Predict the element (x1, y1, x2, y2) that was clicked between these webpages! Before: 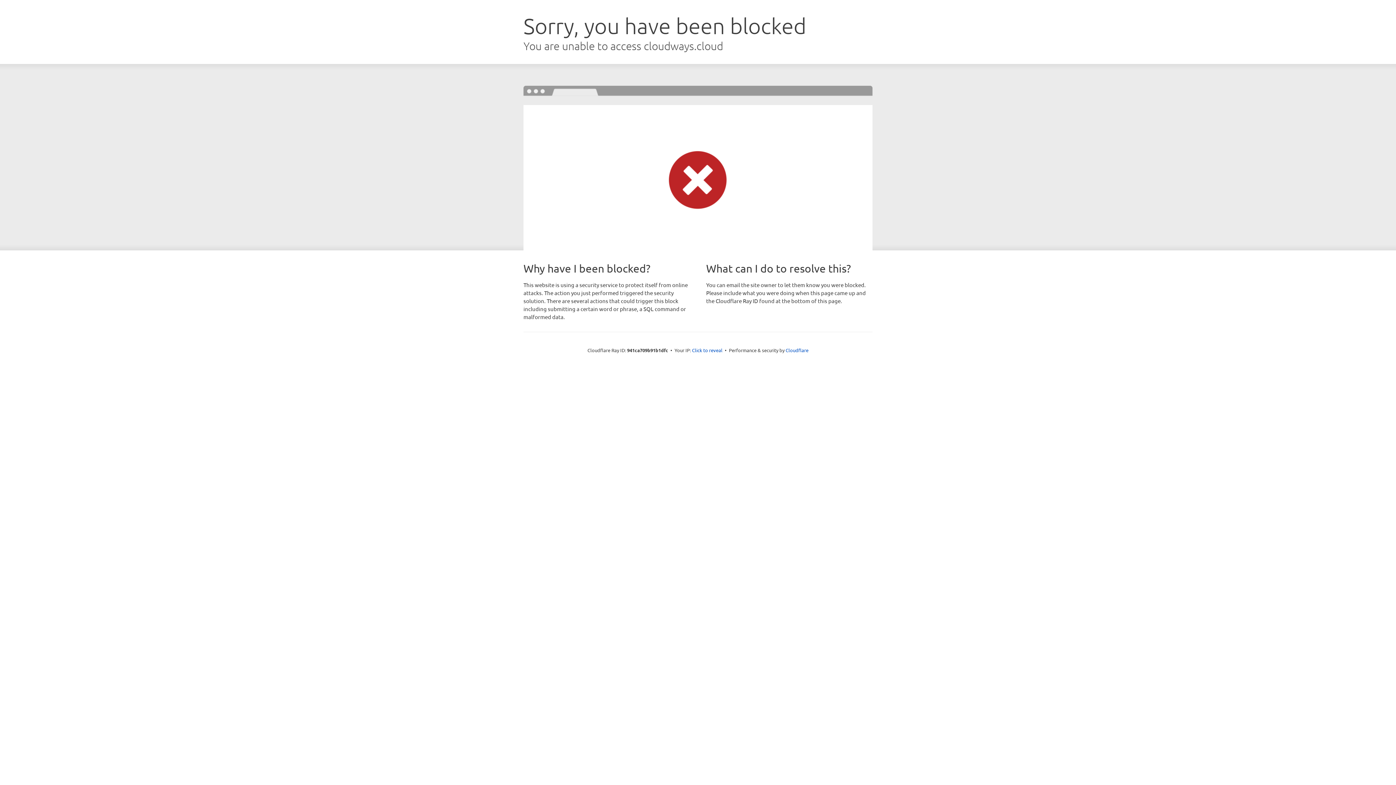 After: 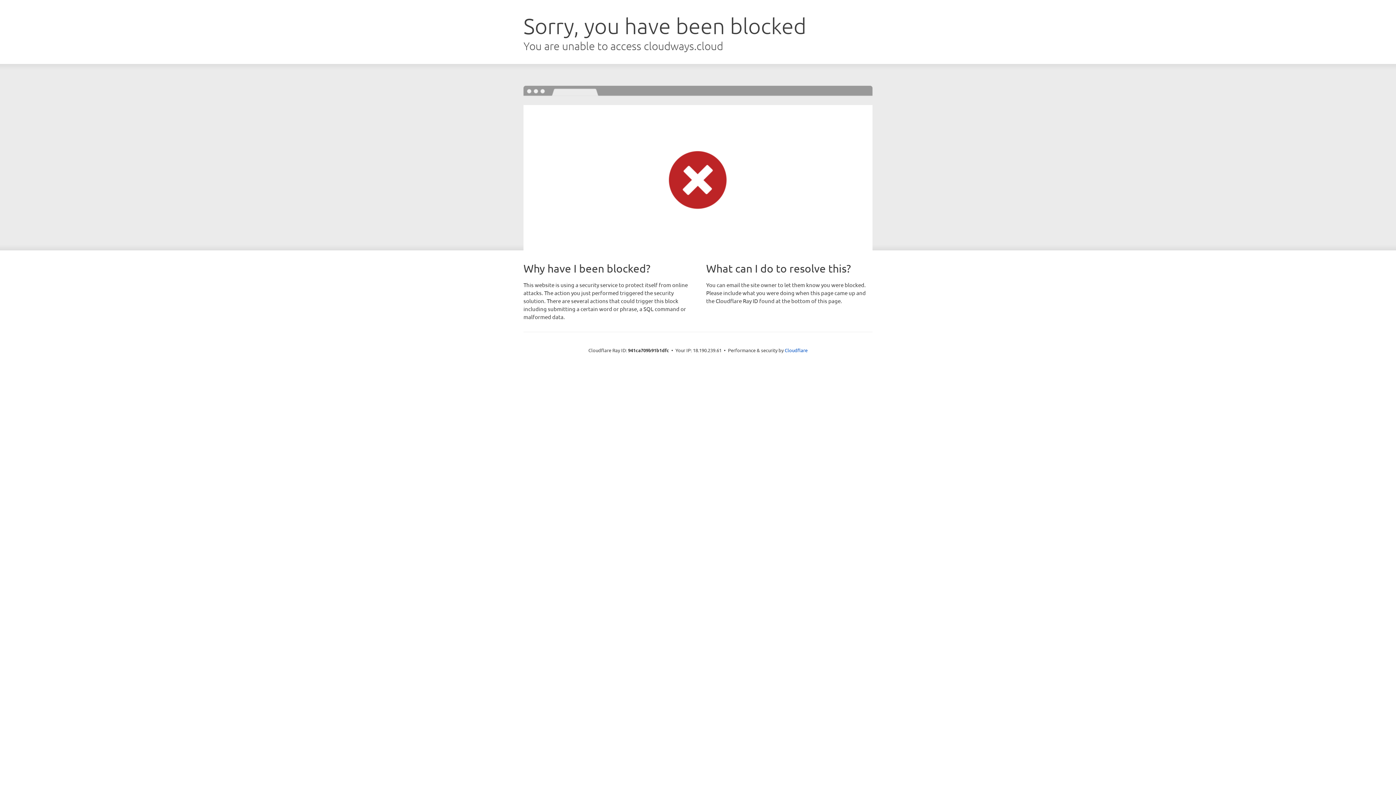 Action: bbox: (692, 346, 722, 353) label: Click to reveal